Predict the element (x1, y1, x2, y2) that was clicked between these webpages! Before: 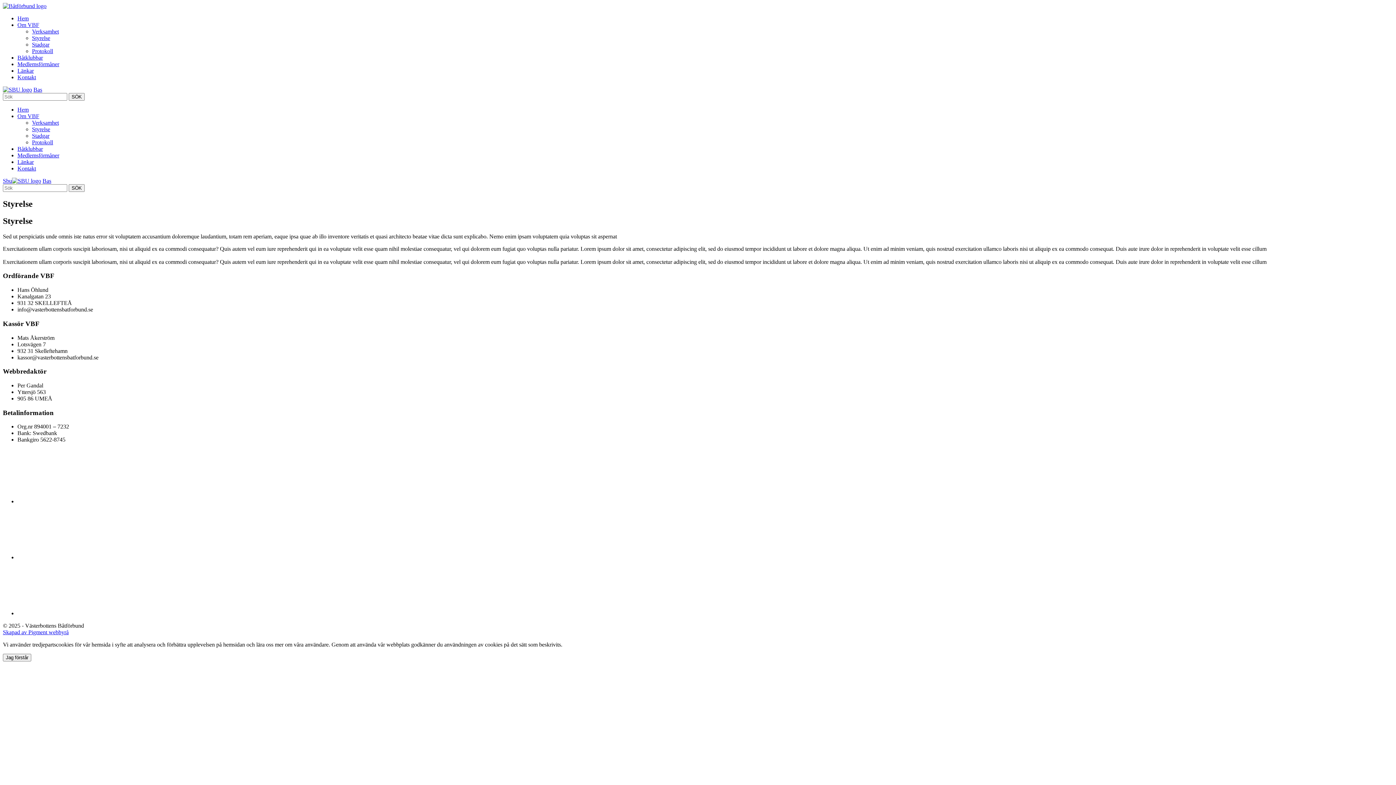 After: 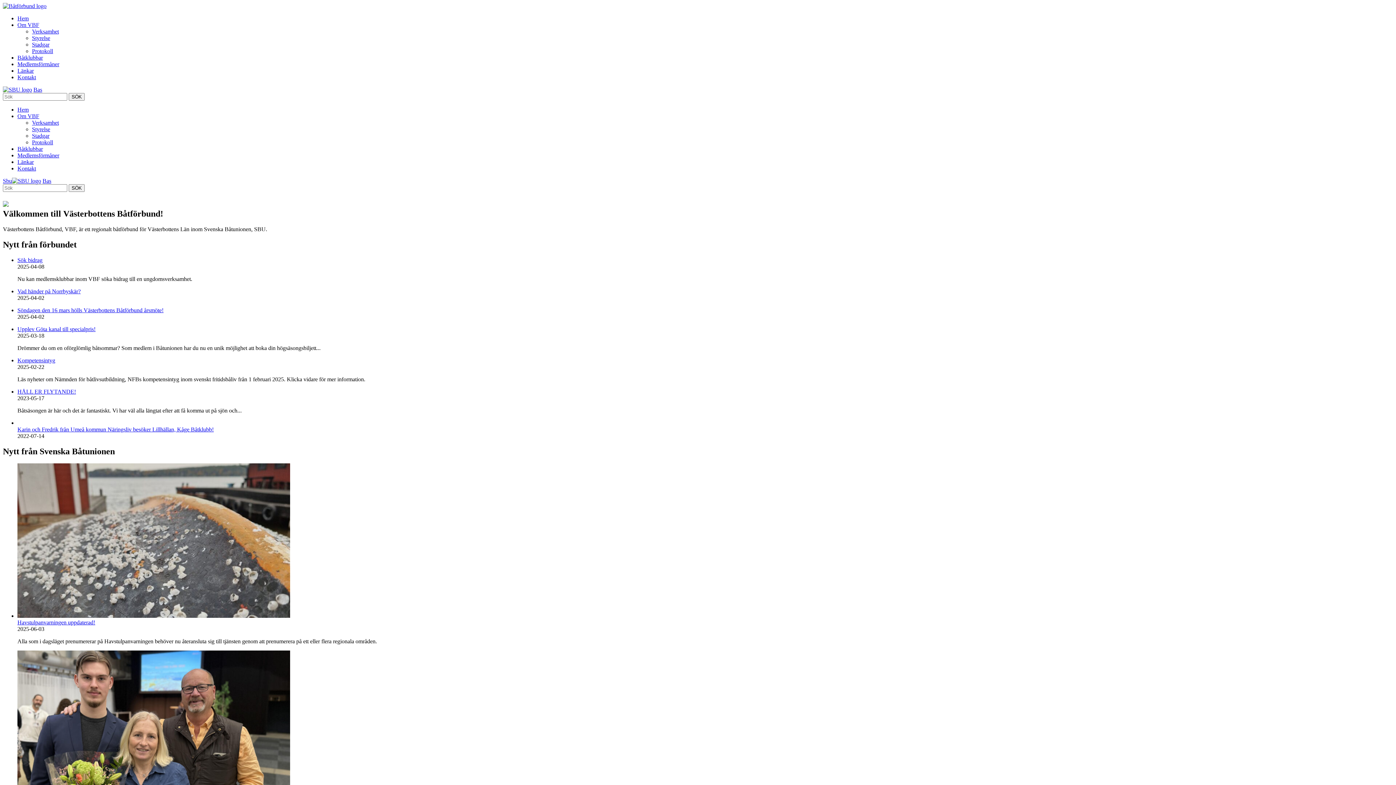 Action: bbox: (17, 106, 28, 112) label: Hem